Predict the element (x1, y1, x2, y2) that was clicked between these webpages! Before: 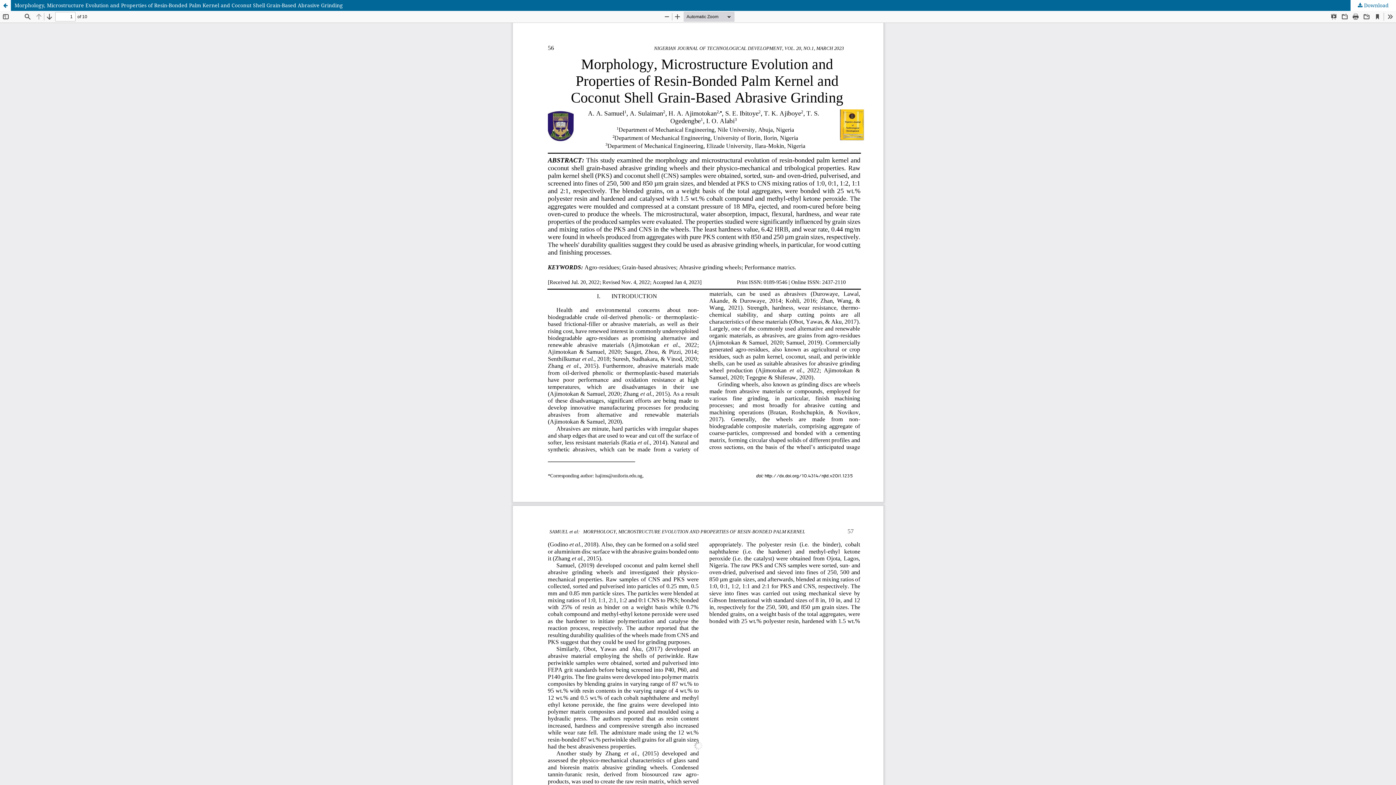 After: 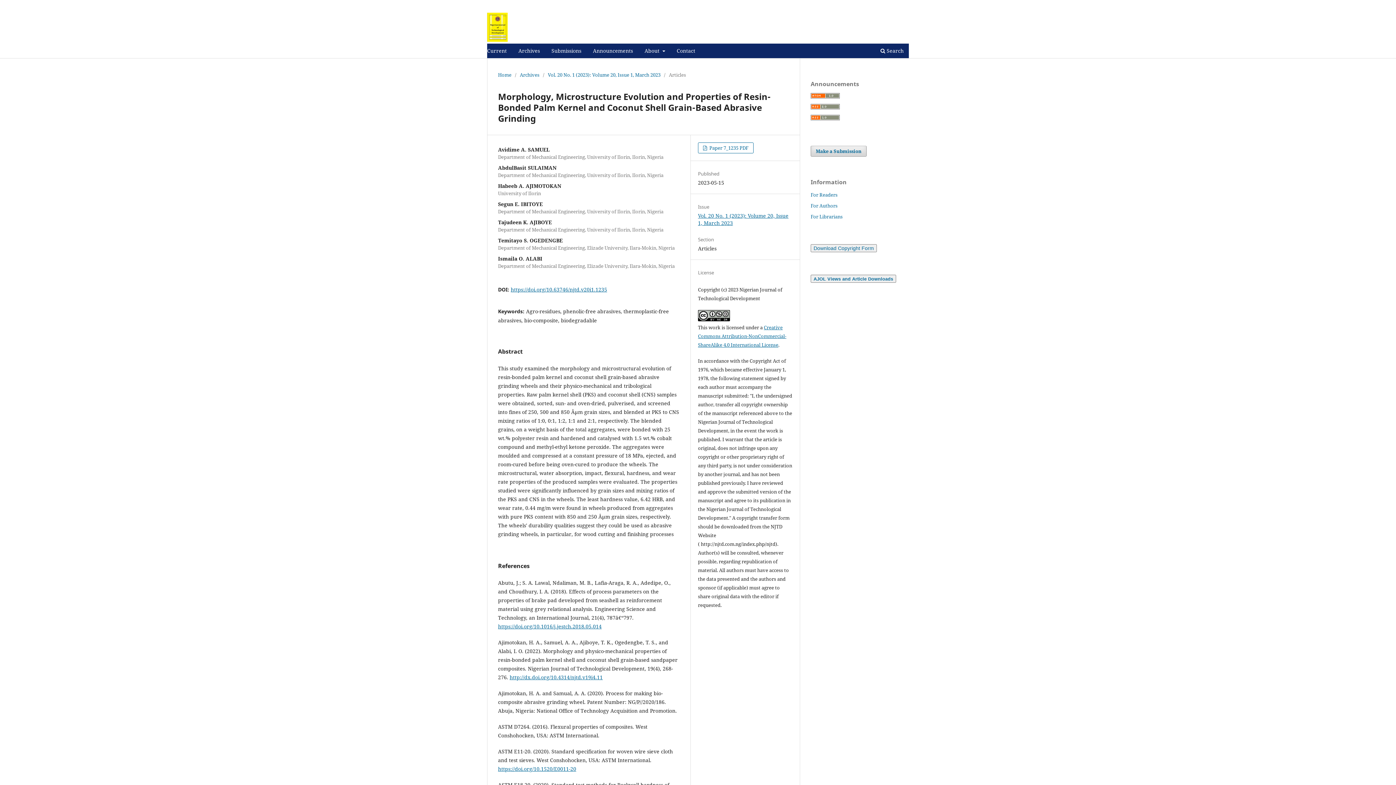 Action: bbox: (0, 0, 1396, 10) label: Morphology, Microstructure Evolution and Properties of Resin-Bonded Palm Kernel and Coconut Shell Grain-Based Abrasive Grinding